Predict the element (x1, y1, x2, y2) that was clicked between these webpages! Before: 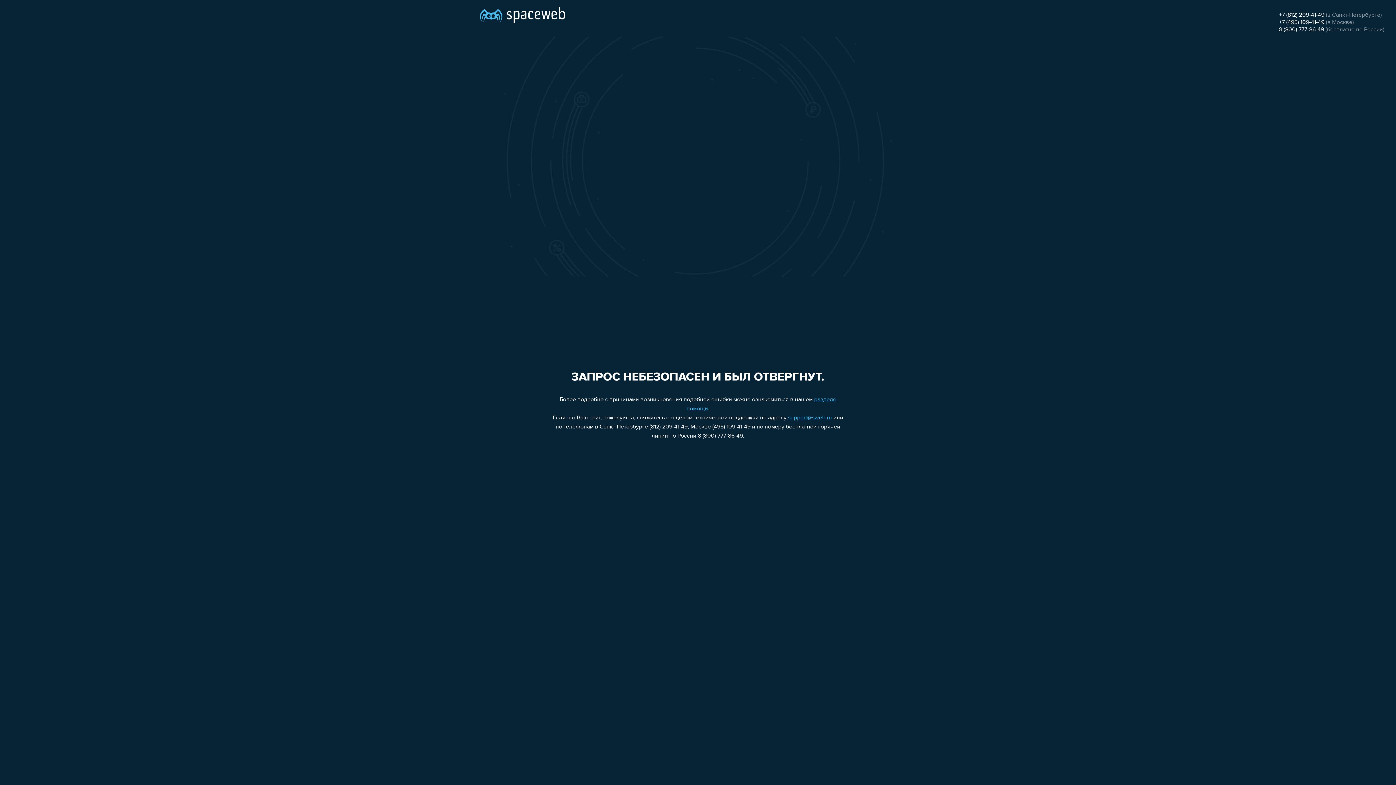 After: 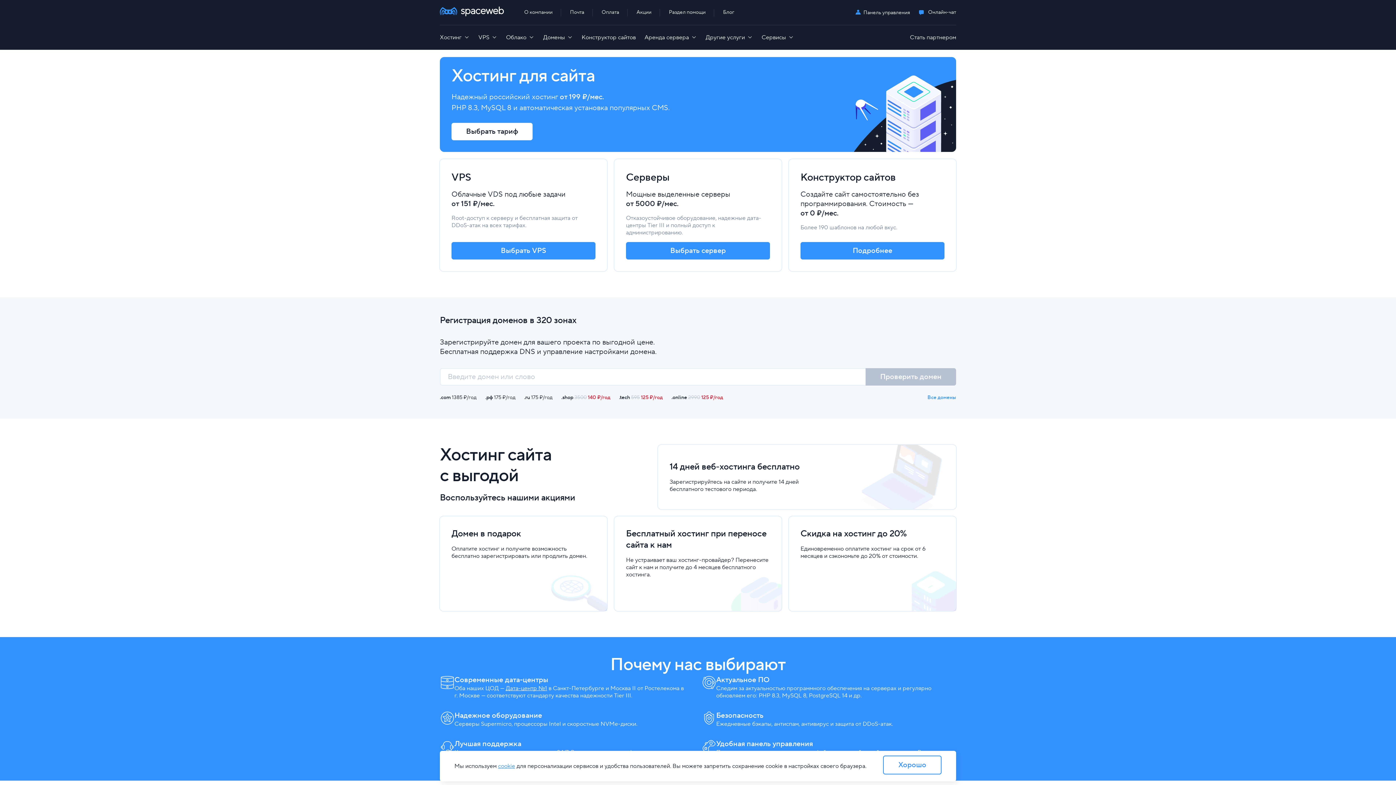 Action: bbox: (480, 0, 565, 25)